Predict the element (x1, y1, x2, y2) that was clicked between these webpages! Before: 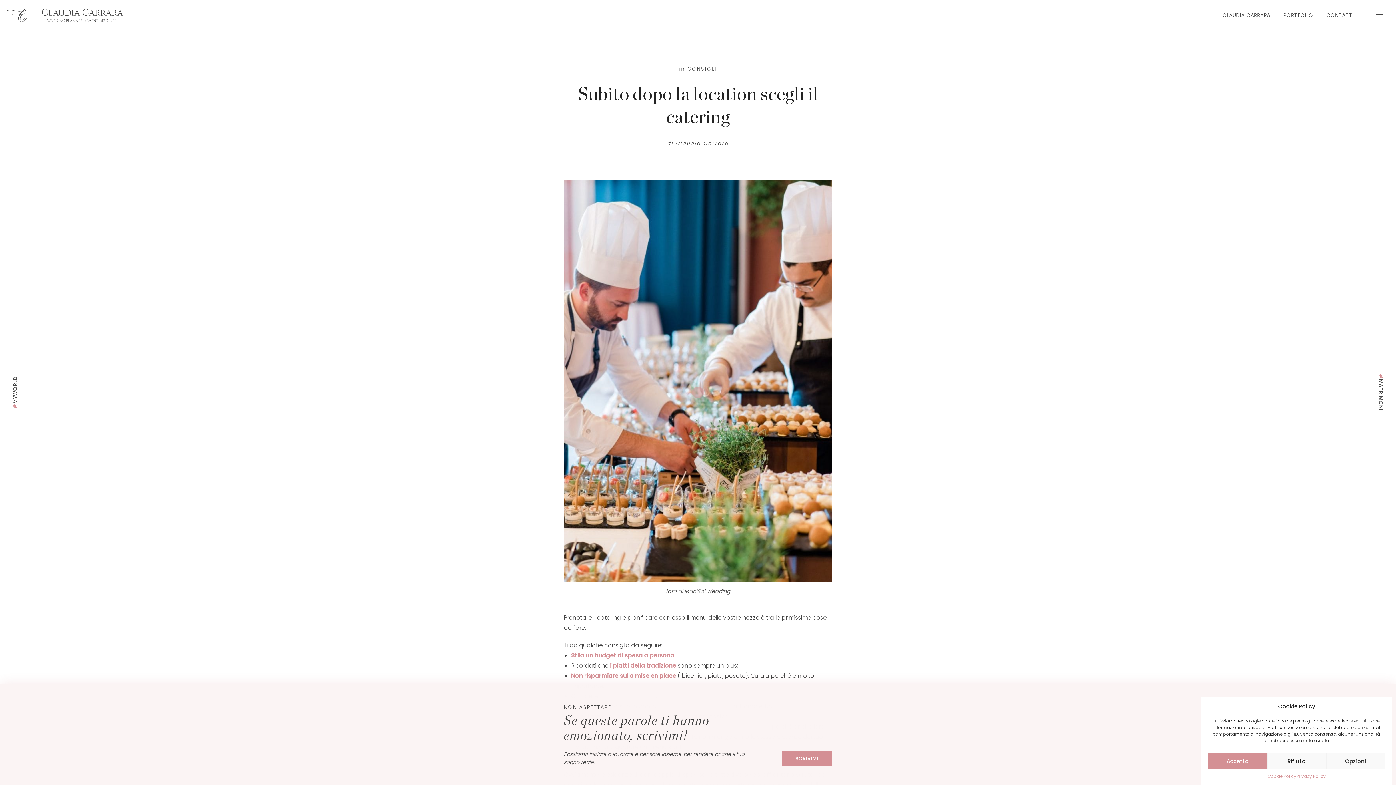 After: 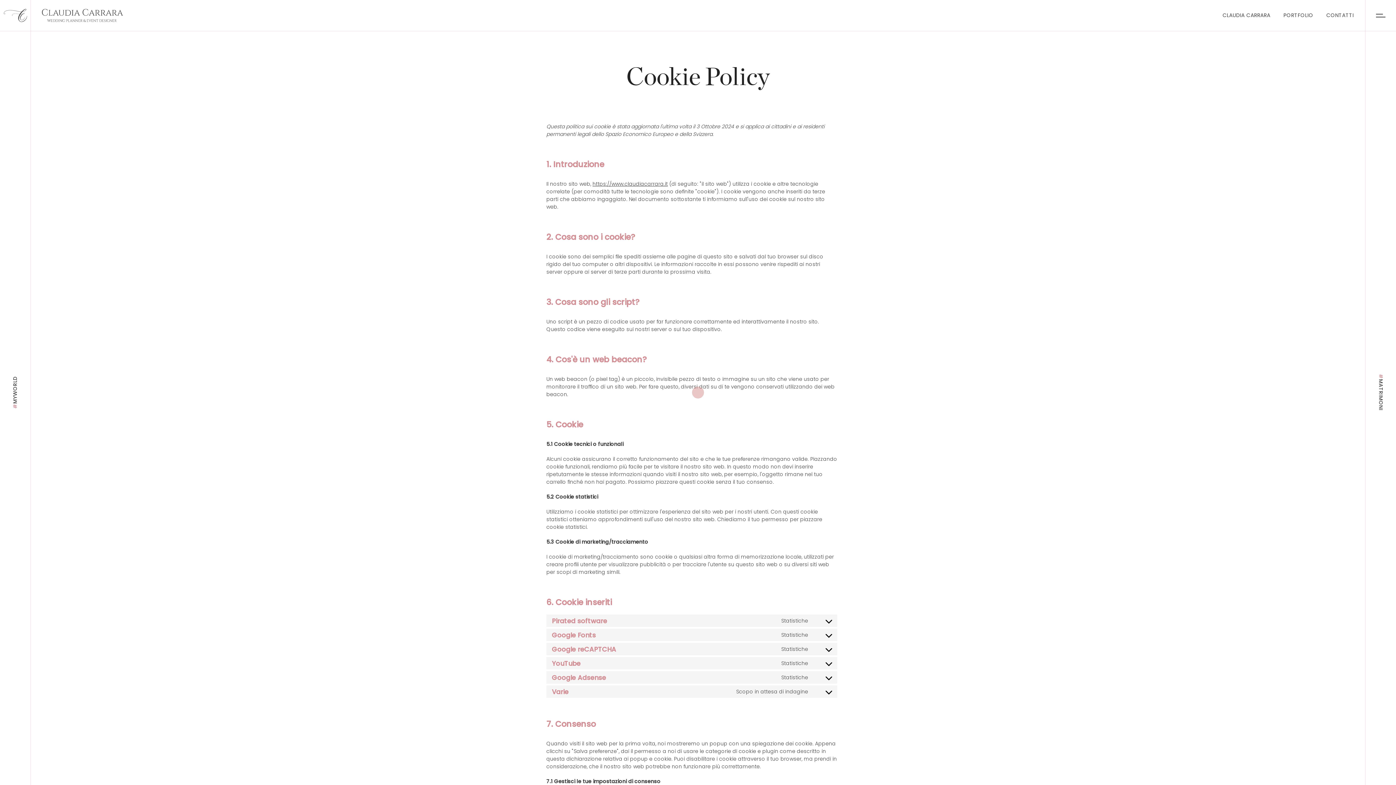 Action: bbox: (1267, 773, 1296, 780) label: Cookie Policy